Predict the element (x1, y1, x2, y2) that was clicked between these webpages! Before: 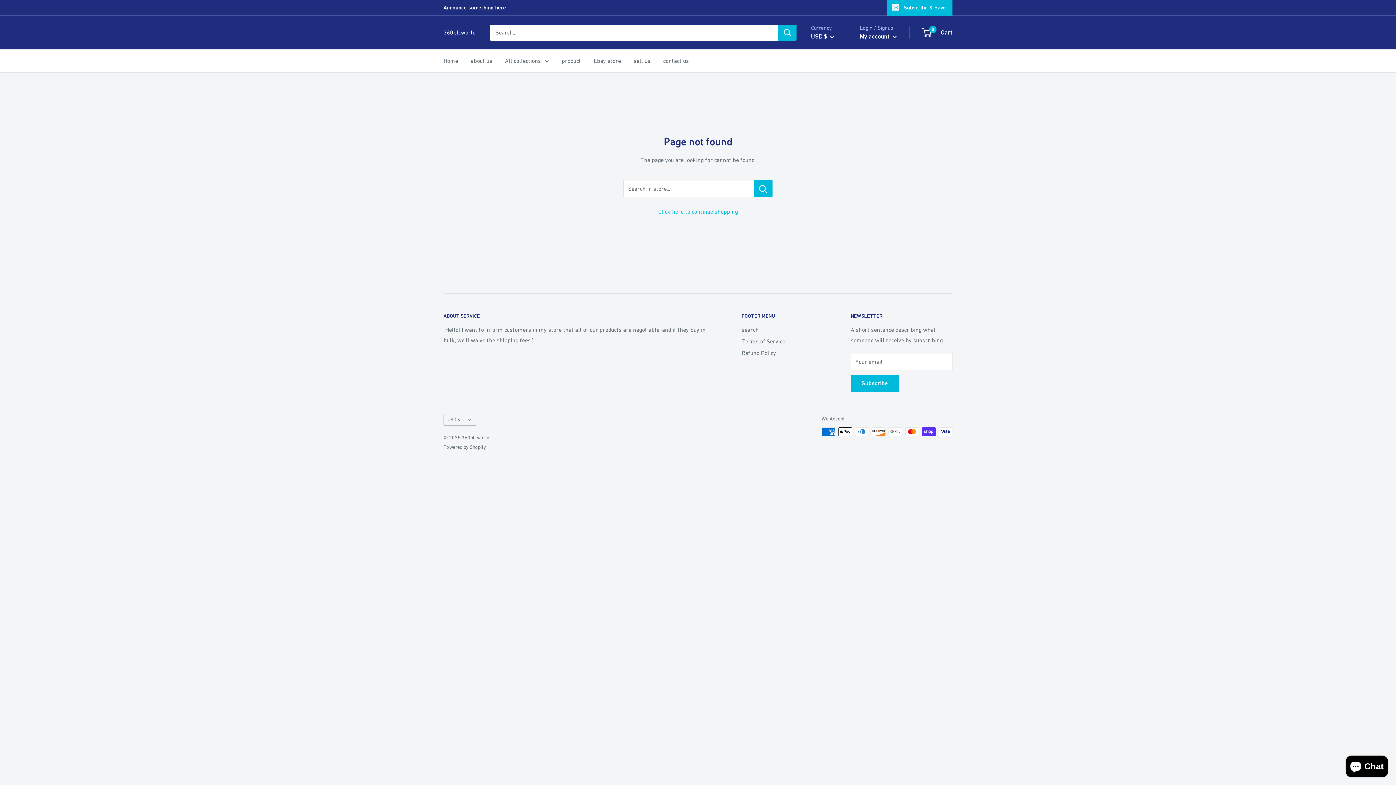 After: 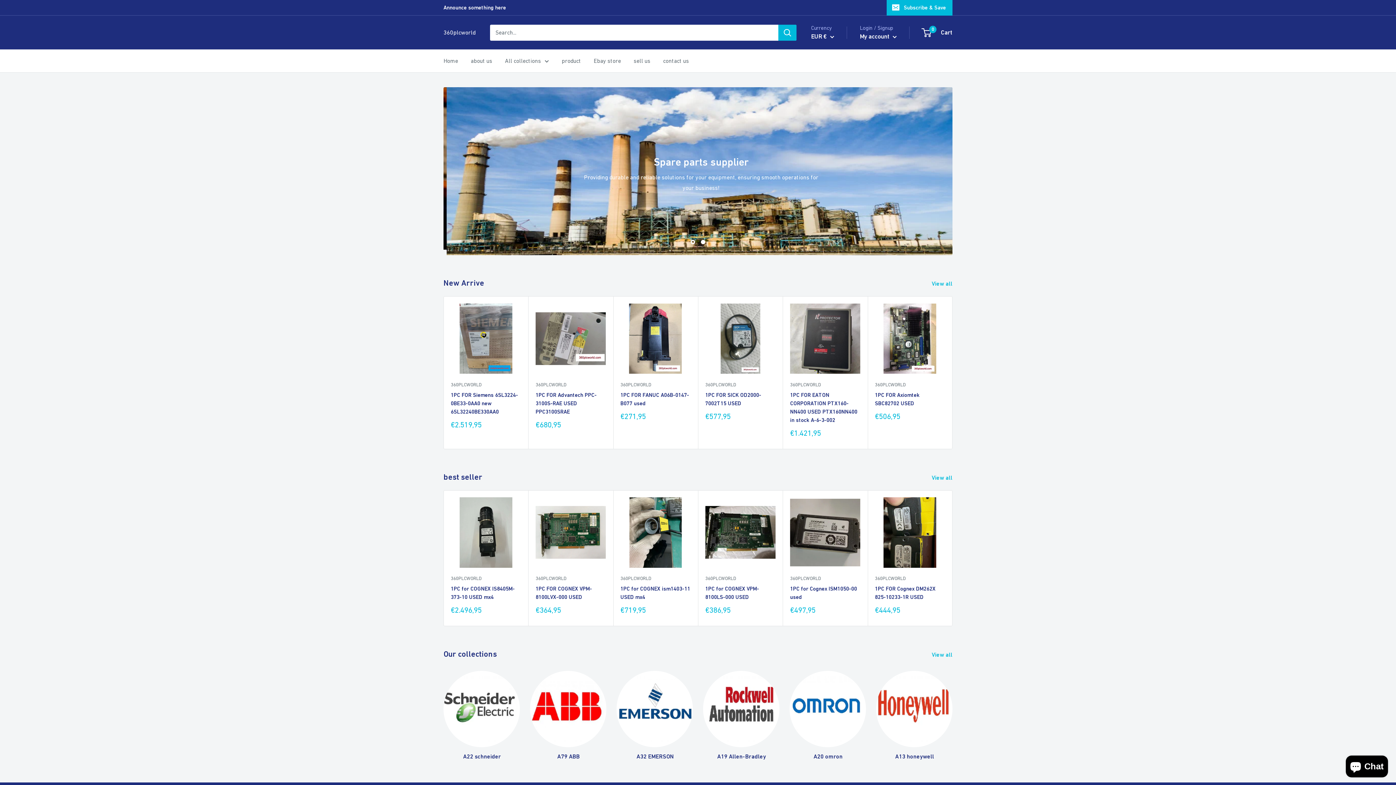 Action: bbox: (443, 27, 475, 37) label: 360plcworld